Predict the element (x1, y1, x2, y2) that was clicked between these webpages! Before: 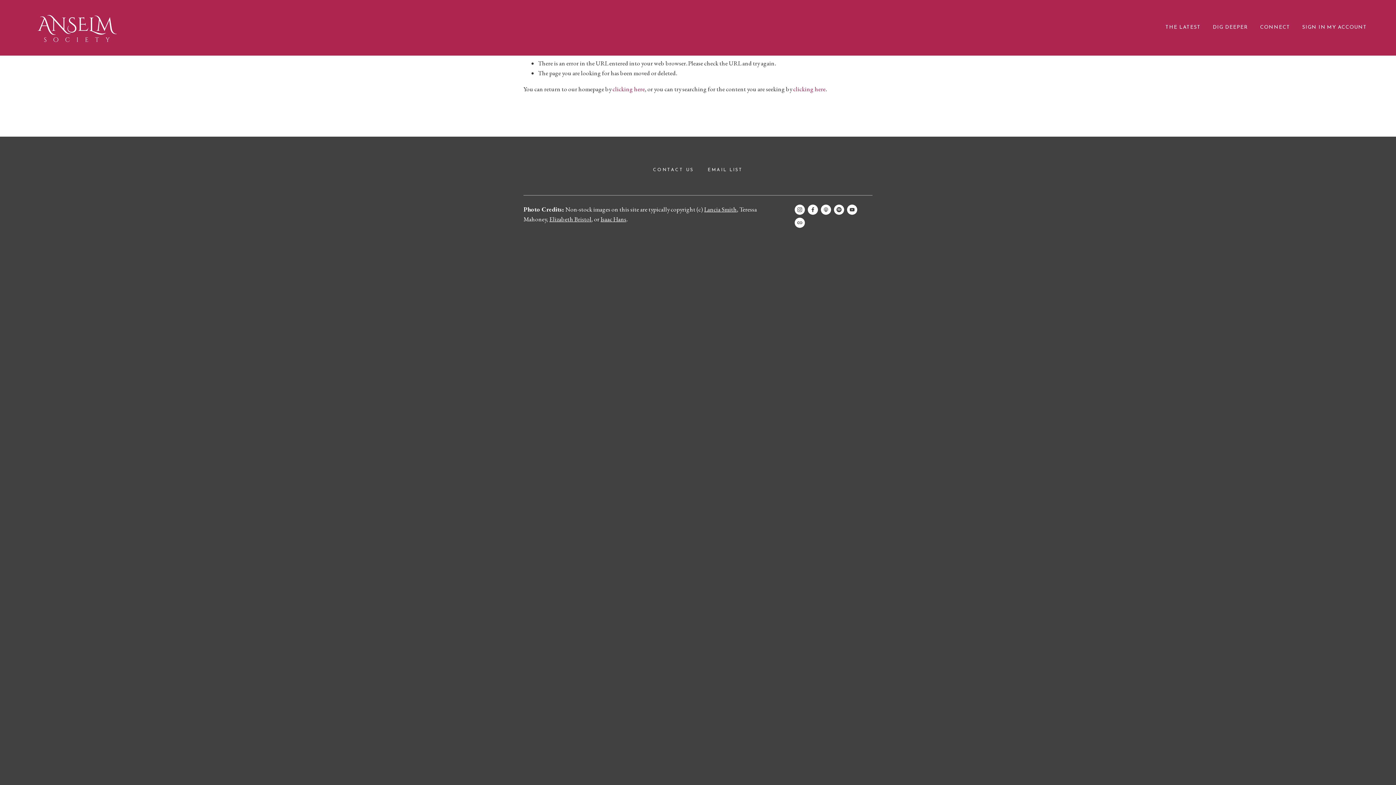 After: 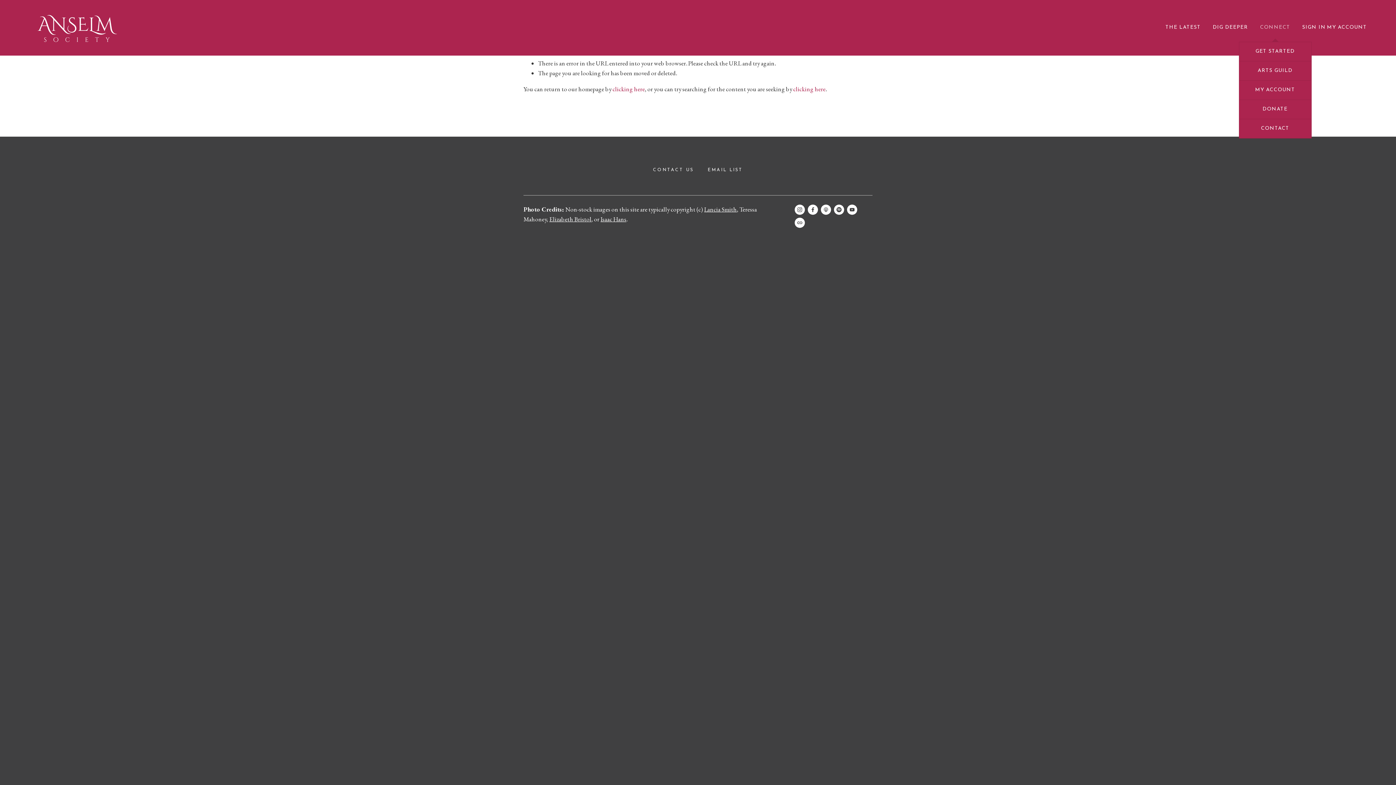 Action: bbox: (1260, 23, 1290, 30) label: CONNECT